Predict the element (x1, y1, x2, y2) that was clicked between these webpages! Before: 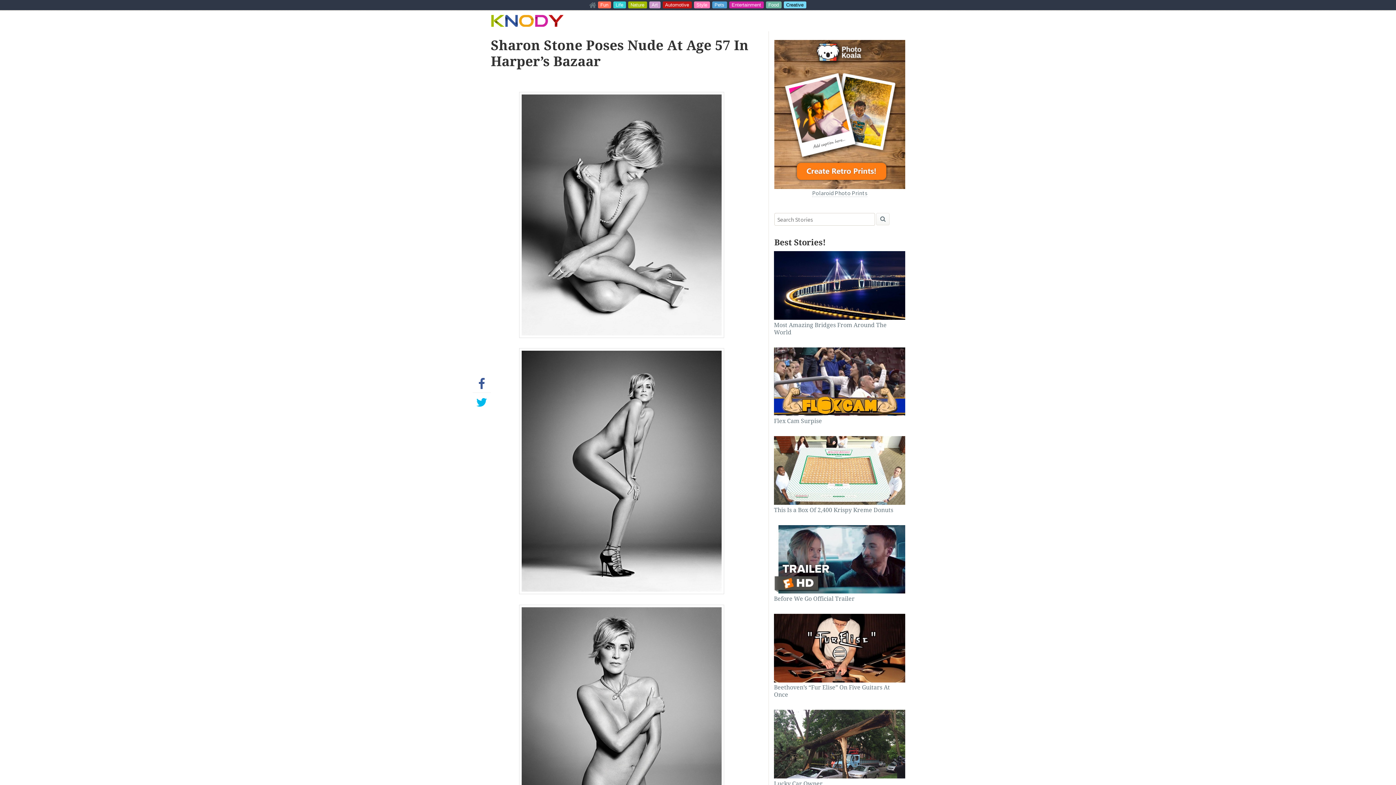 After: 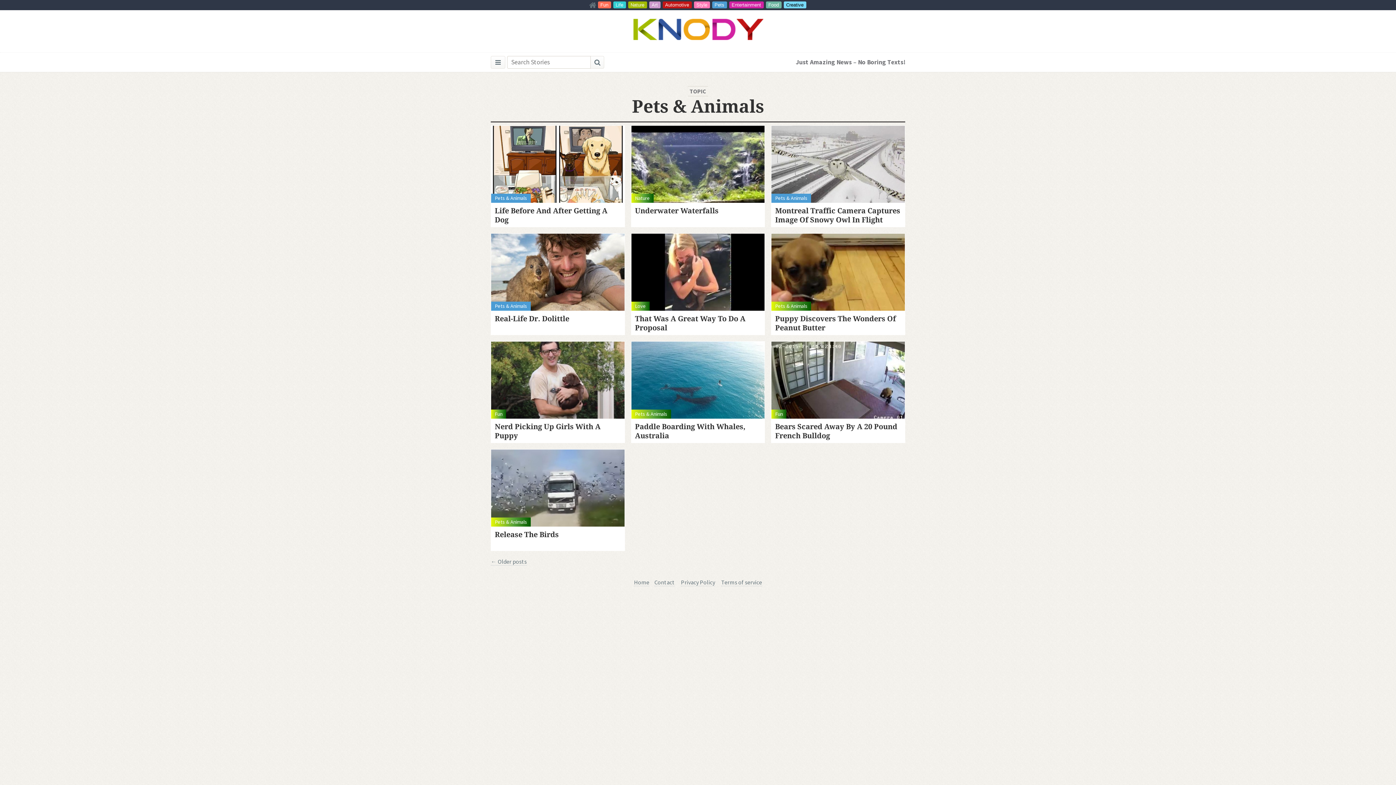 Action: bbox: (712, 1, 727, 8) label: Pets